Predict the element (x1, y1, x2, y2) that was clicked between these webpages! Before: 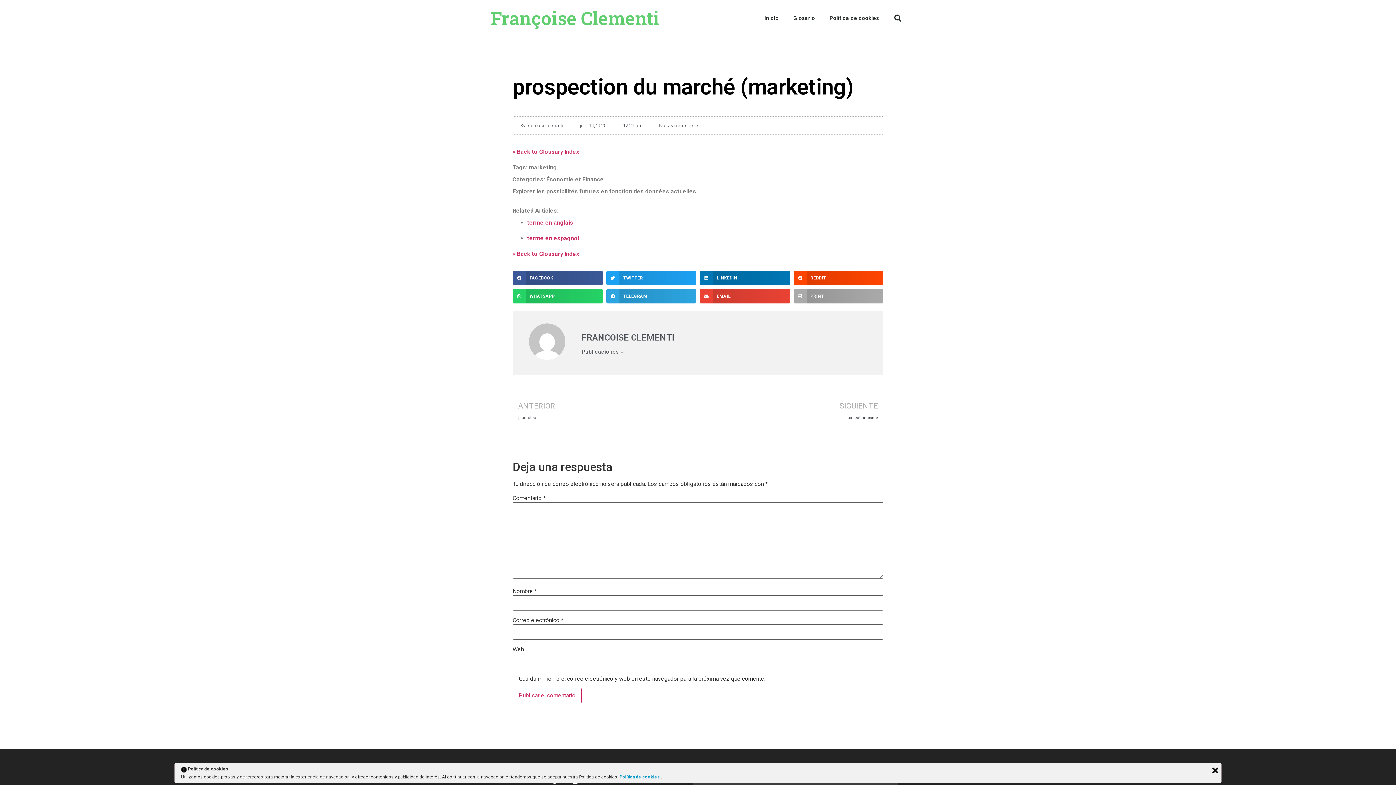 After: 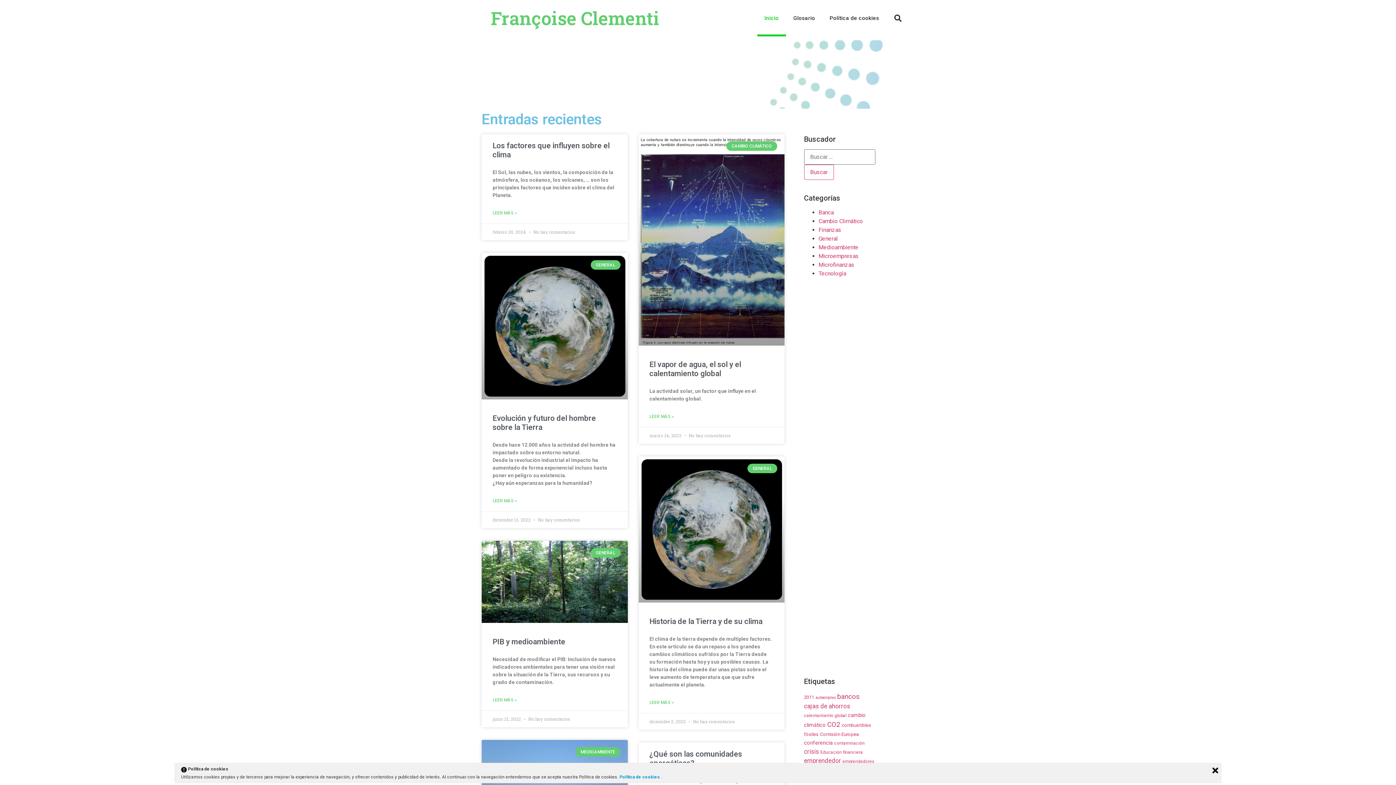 Action: bbox: (490, 6, 659, 30) label: Françoise Clementi